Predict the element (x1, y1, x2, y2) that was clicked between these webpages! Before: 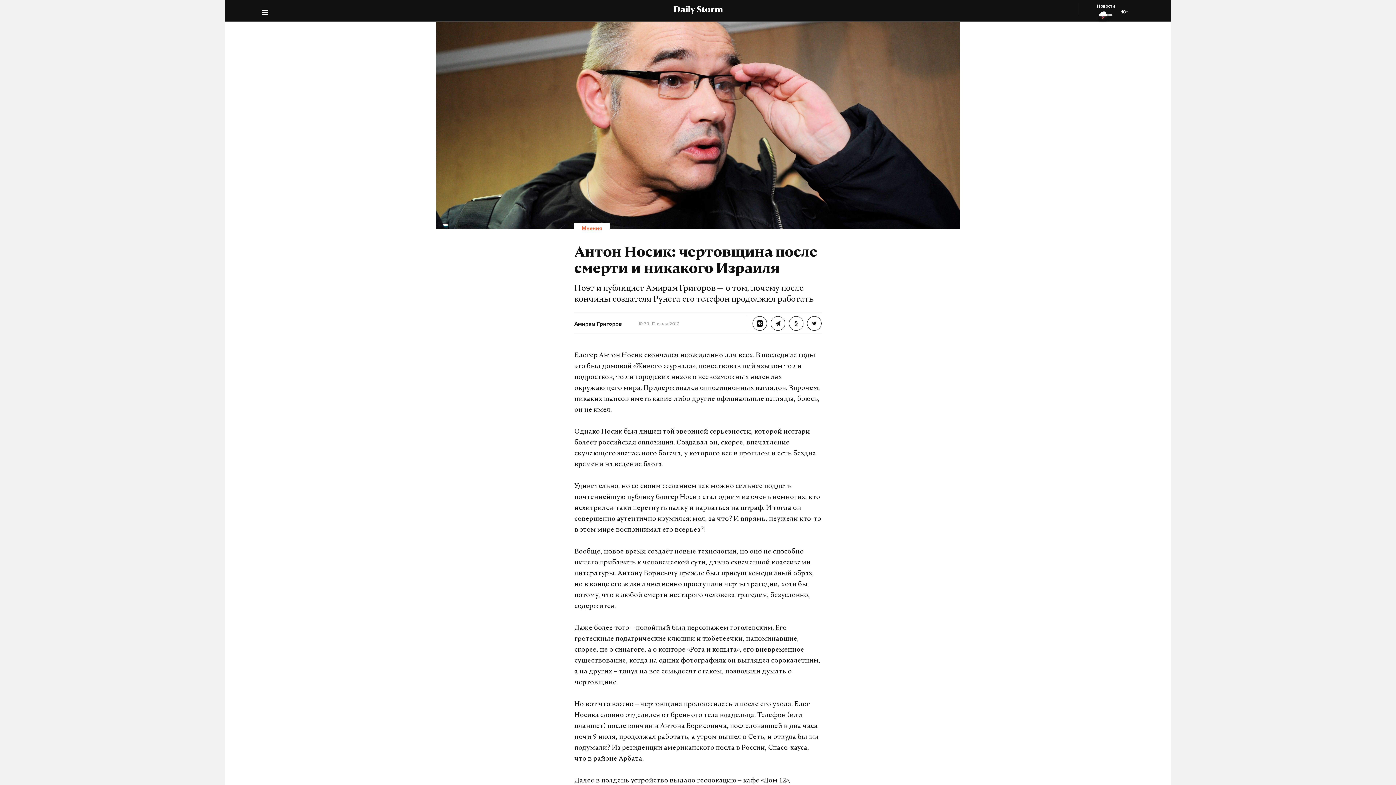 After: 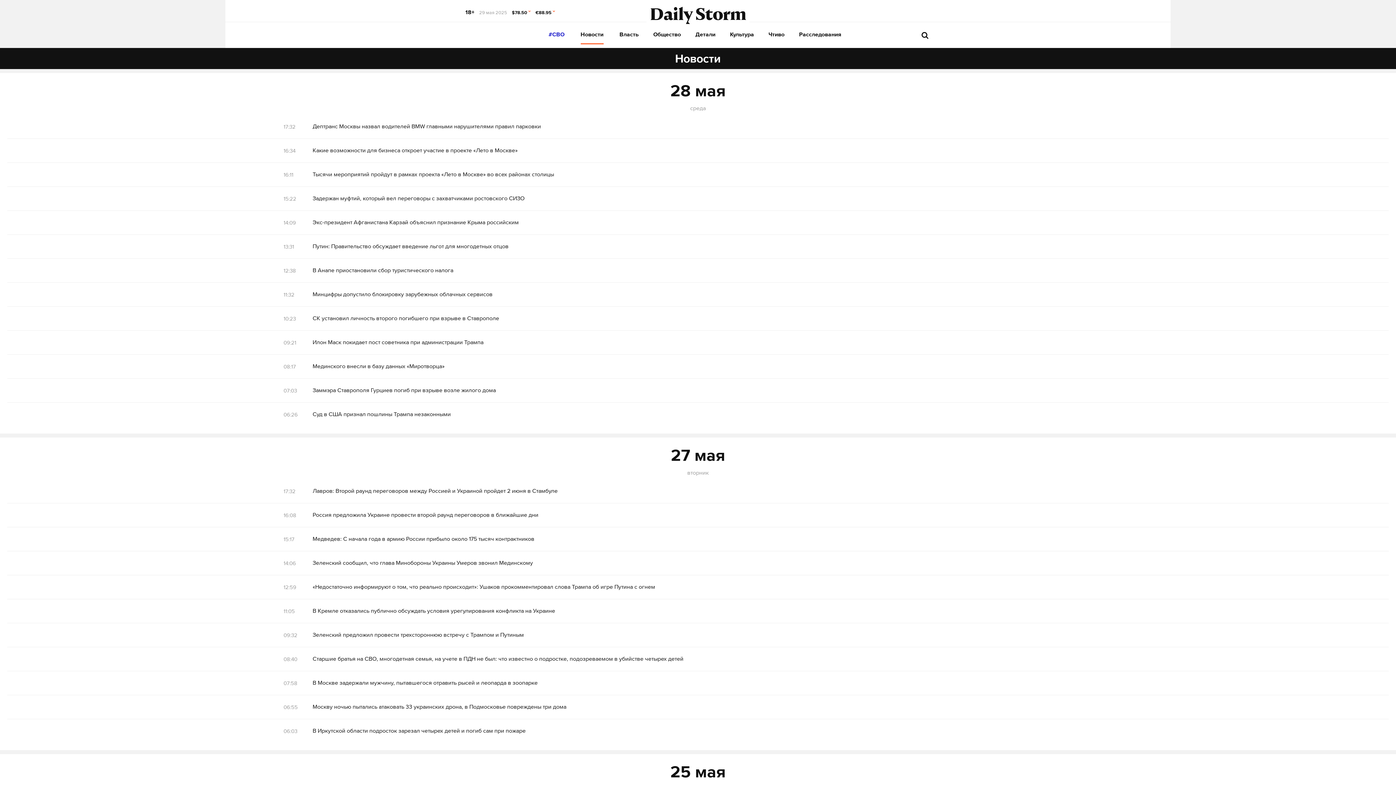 Action: label: Новости bbox: (1097, 2, 1115, 24)